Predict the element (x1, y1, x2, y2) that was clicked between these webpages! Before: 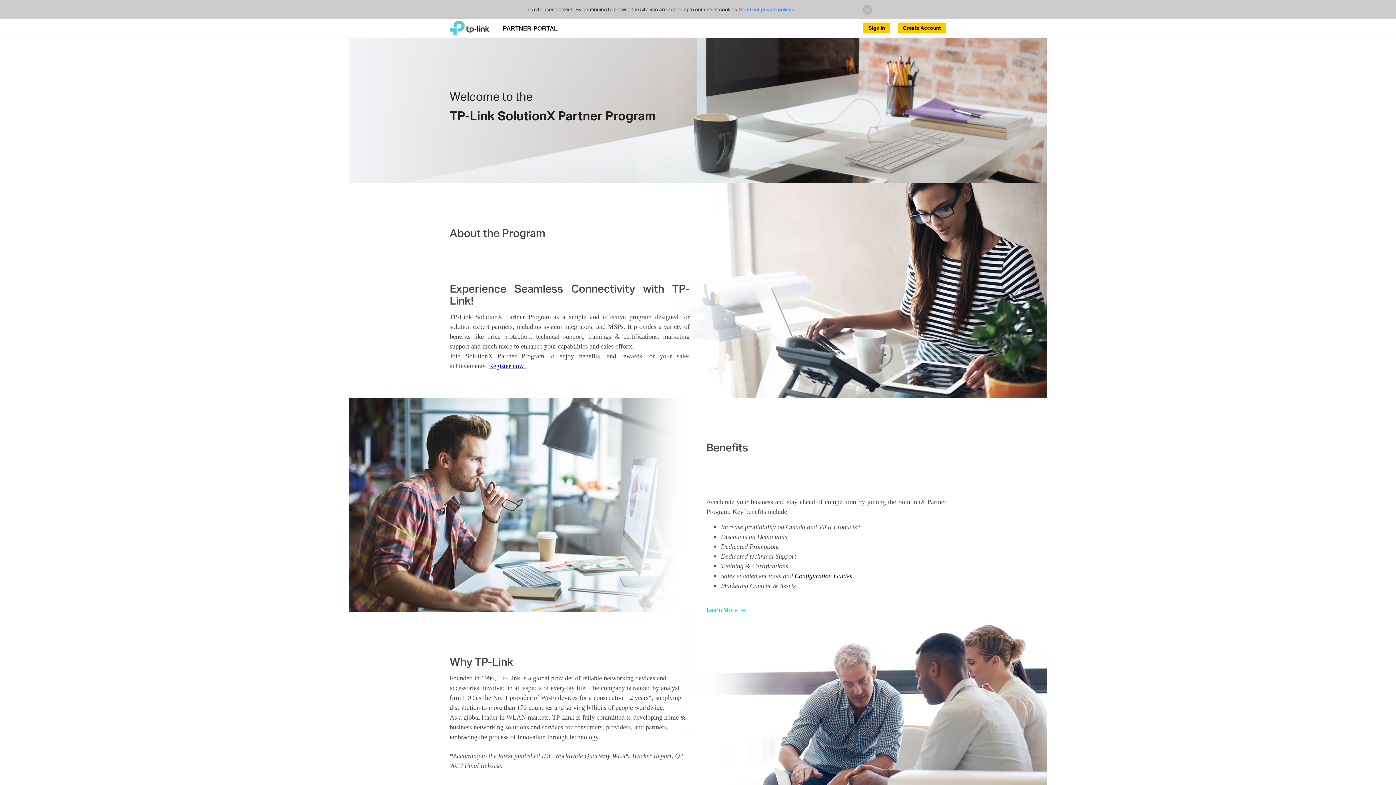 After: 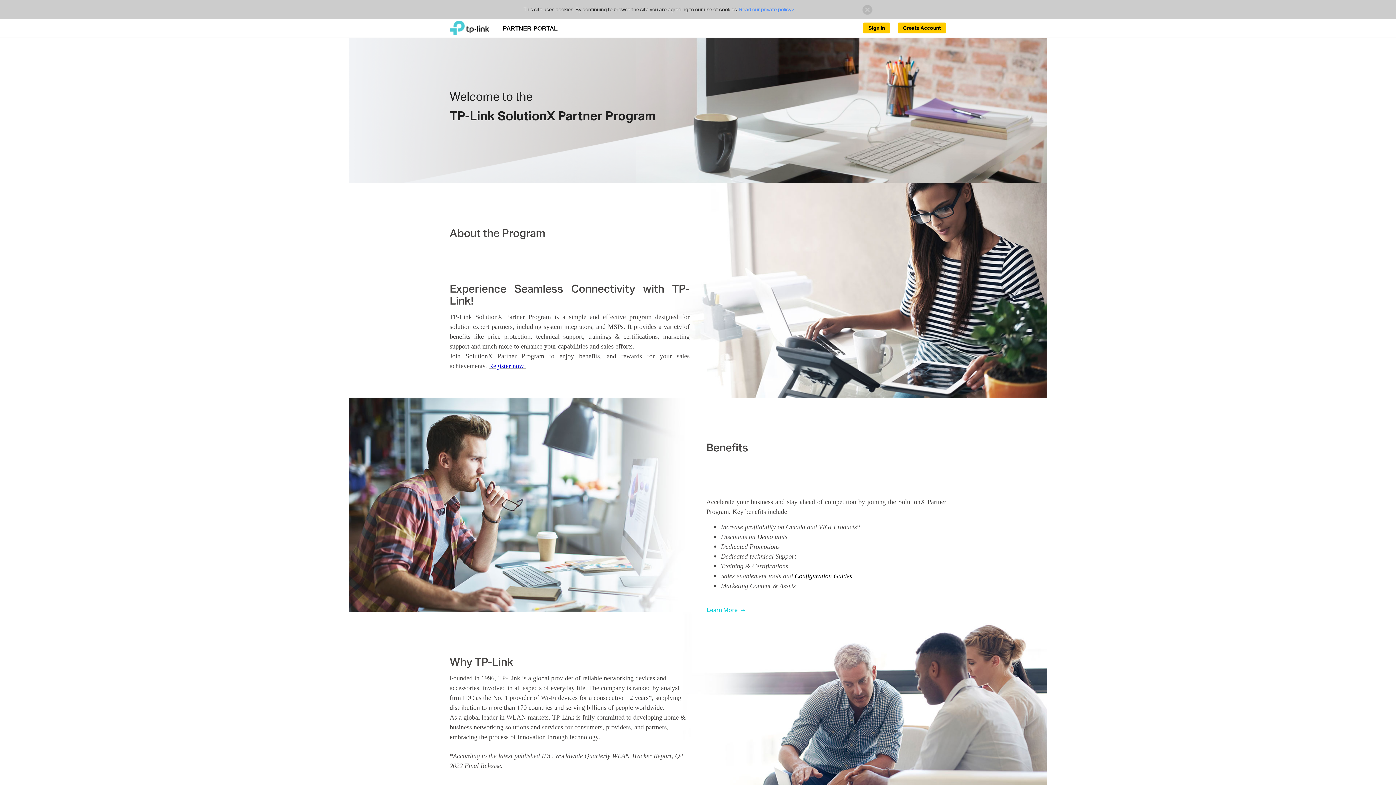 Action: bbox: (449, 20, 557, 35) label:  PARTNER PORTAL